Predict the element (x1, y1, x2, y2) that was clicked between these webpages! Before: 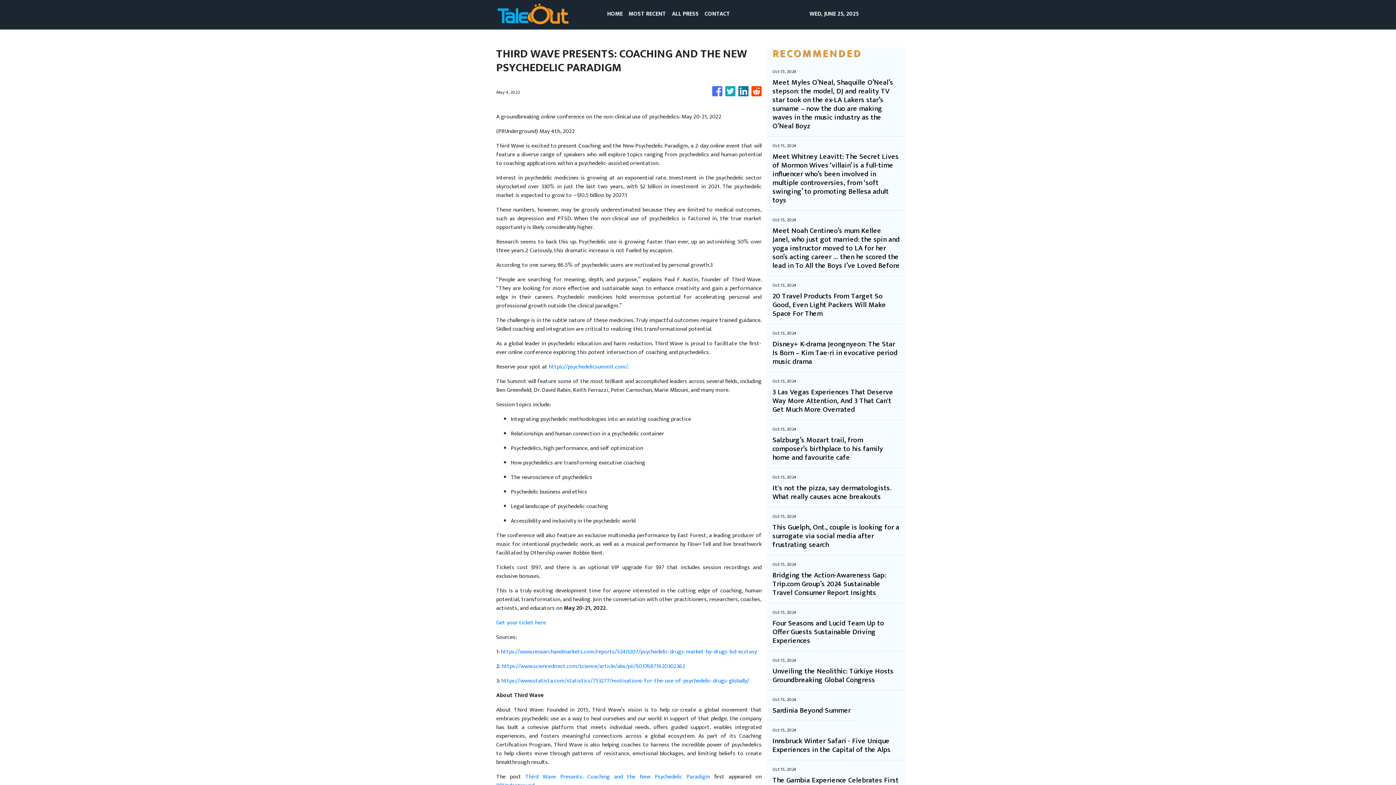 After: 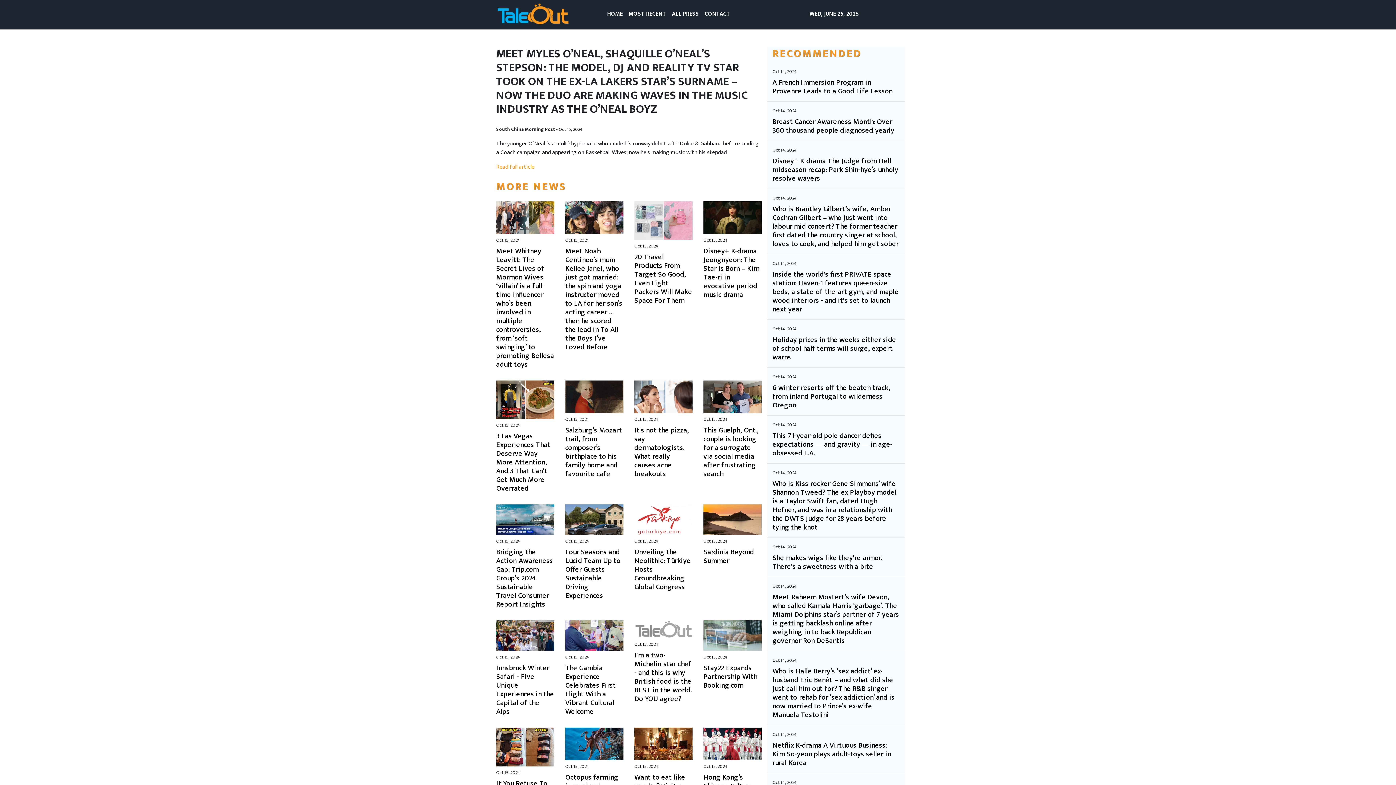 Action: label: Meet Myles O’Neal, Shaquille O’Neal’s stepson: the model, DJ and reality TV star took on the ex-LA Lakers star’s surname – now the duo are making waves in the music industry as the O’Neal Boyz bbox: (772, 78, 900, 130)